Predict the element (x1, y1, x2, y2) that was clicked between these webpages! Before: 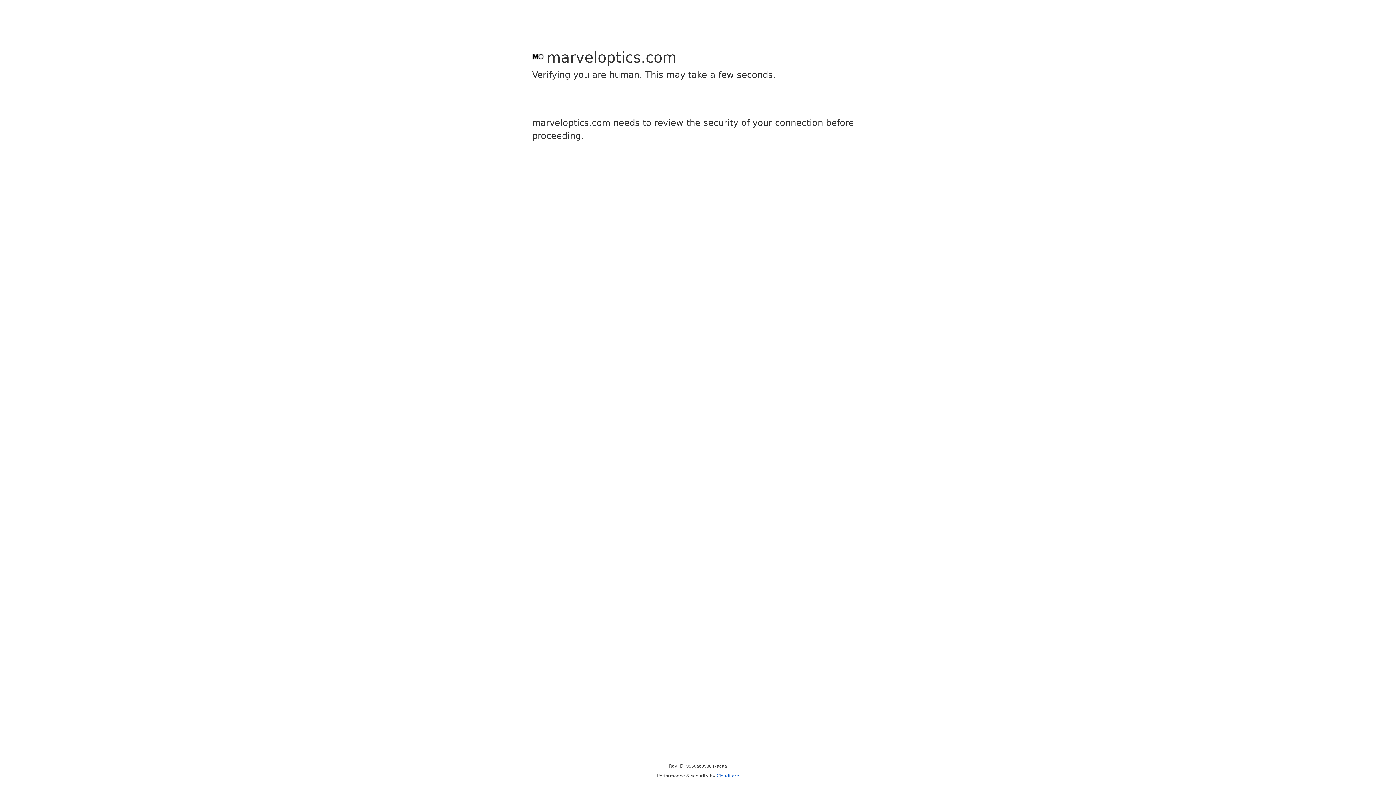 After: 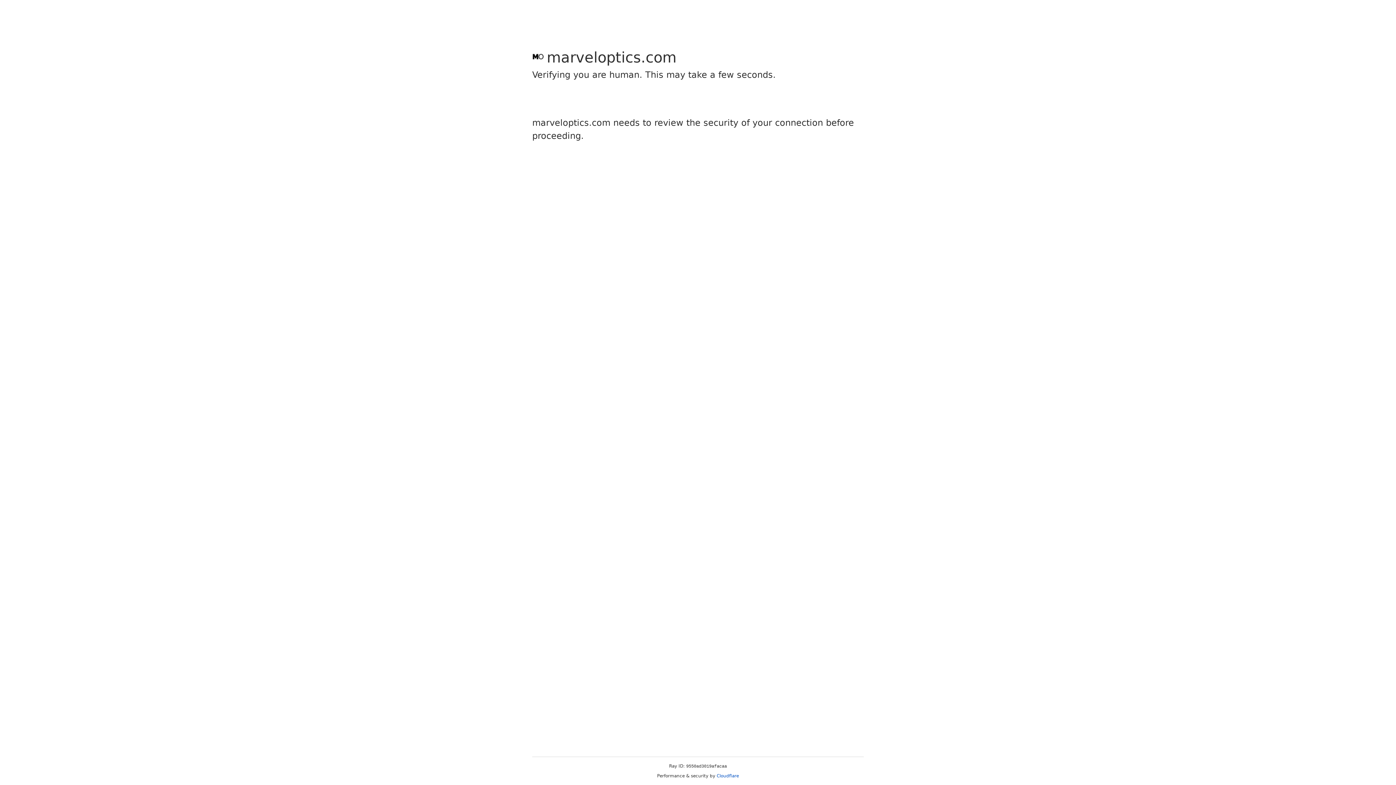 Action: bbox: (716, 773, 739, 778) label: Cloudflare